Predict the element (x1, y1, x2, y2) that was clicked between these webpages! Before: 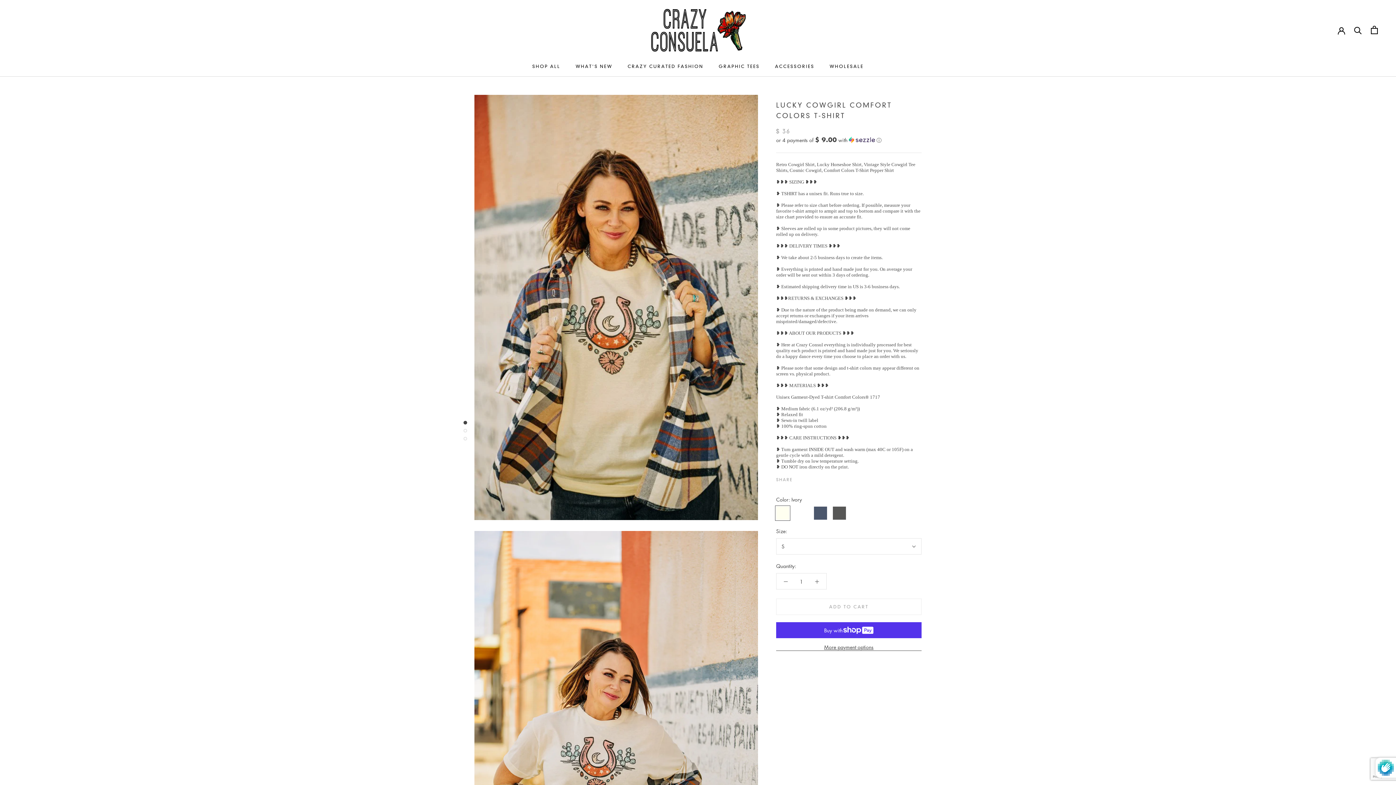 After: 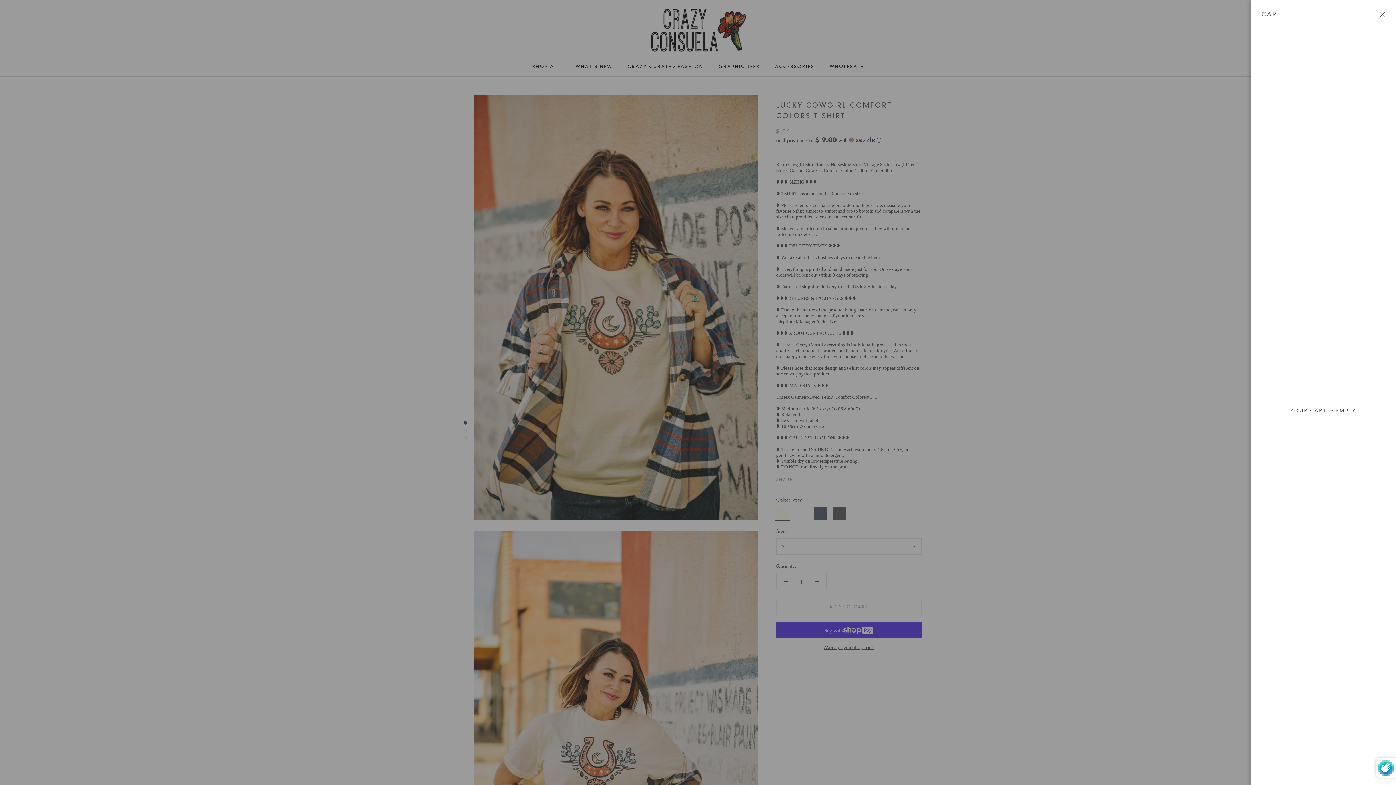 Action: bbox: (1371, 25, 1378, 34) label: Open cart